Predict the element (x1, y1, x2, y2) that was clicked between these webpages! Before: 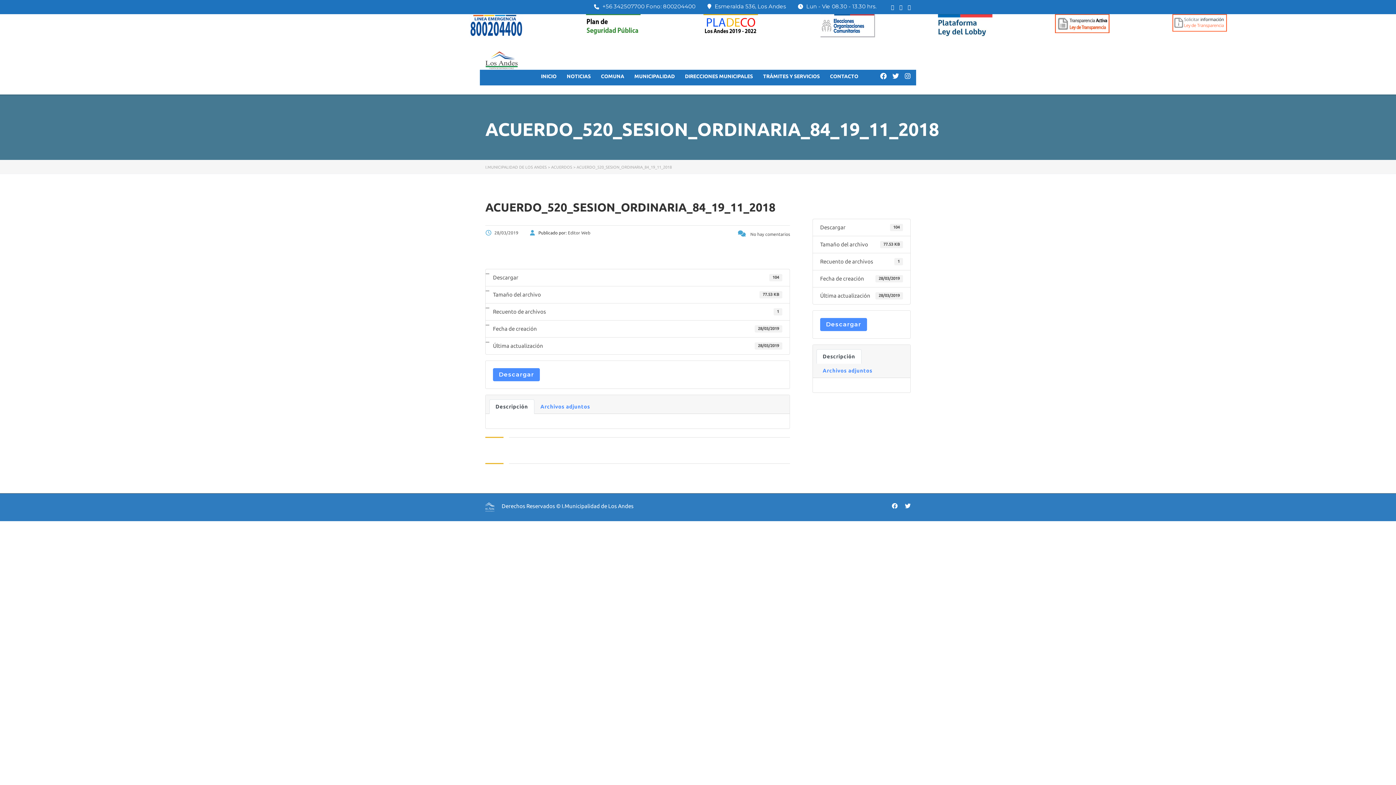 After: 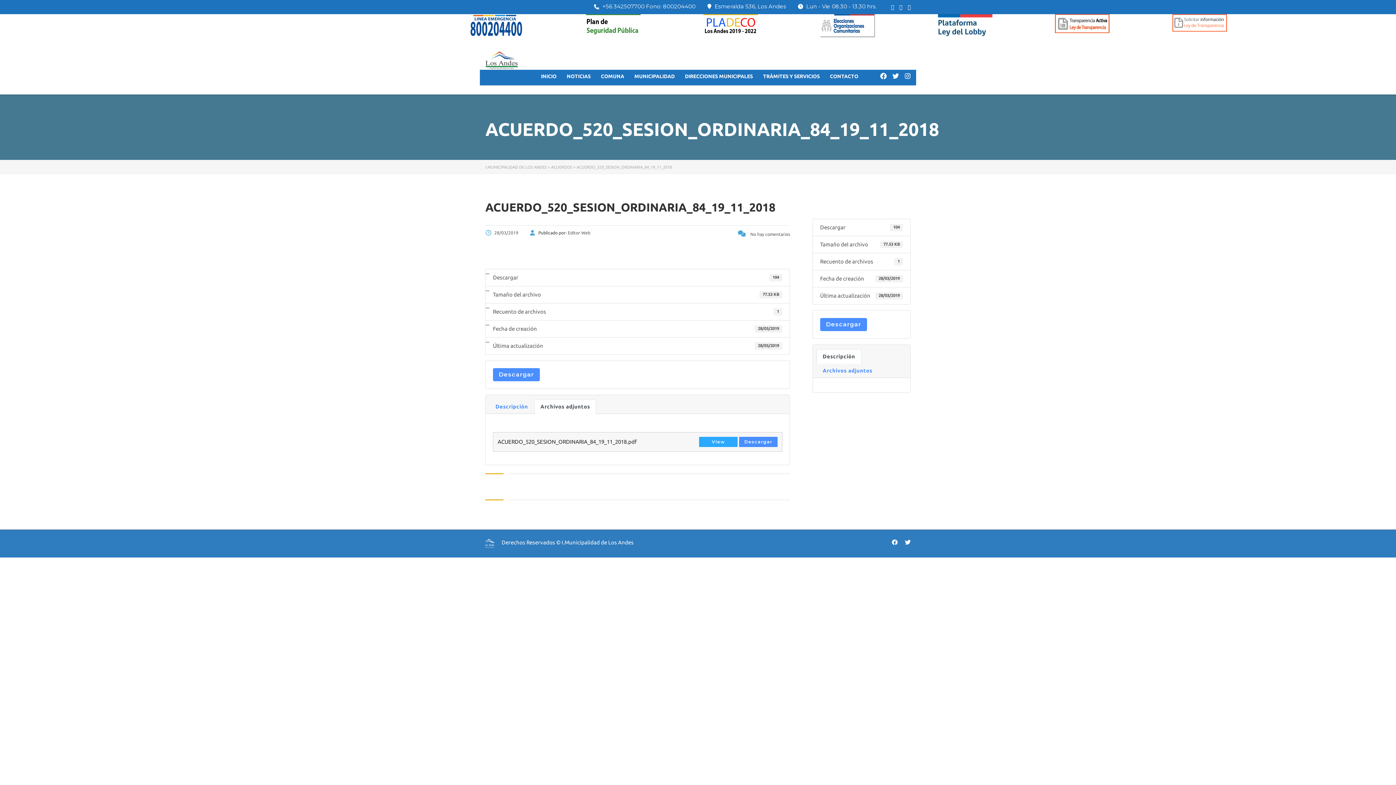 Action: bbox: (534, 399, 596, 414) label: Archivos adjuntos